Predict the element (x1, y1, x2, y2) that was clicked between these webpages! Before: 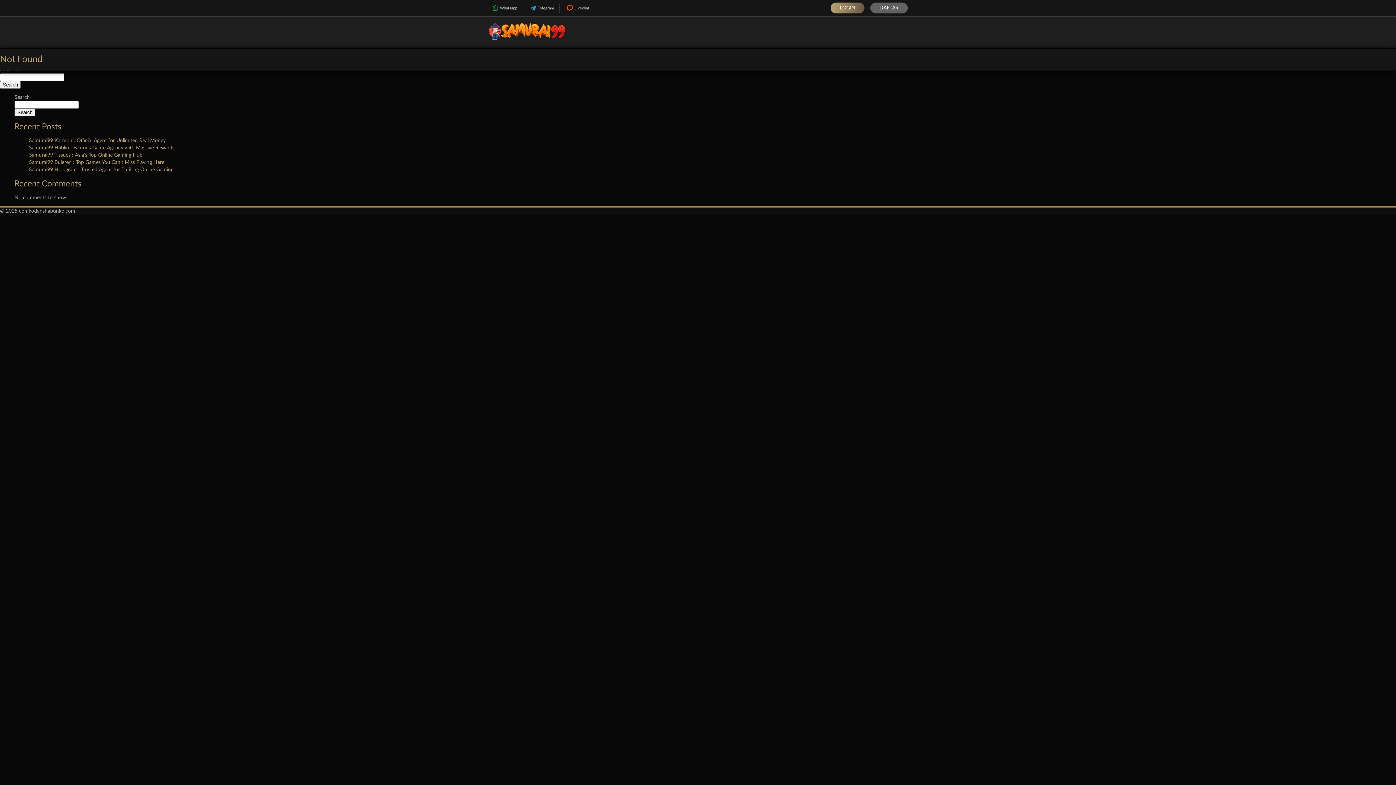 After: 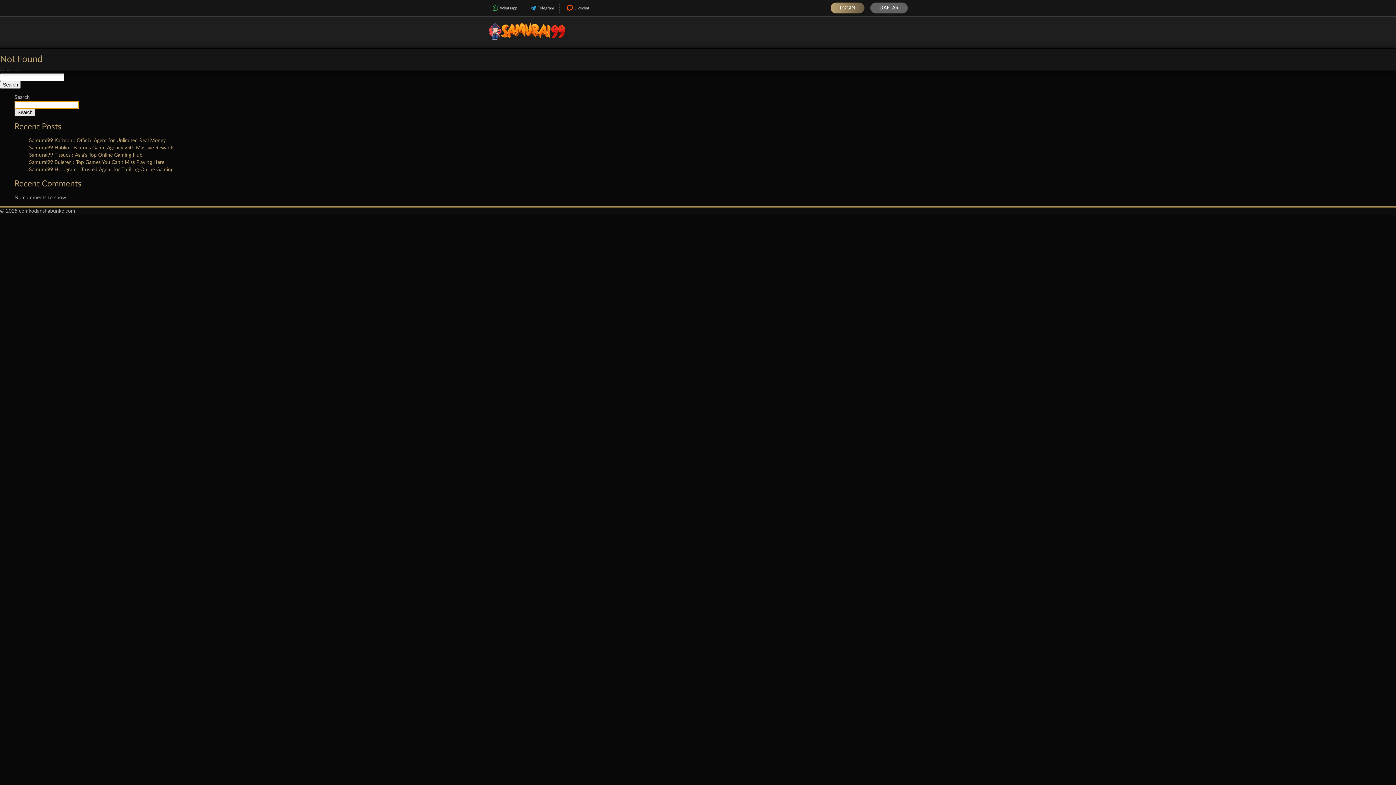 Action: label: Search bbox: (14, 108, 35, 116)